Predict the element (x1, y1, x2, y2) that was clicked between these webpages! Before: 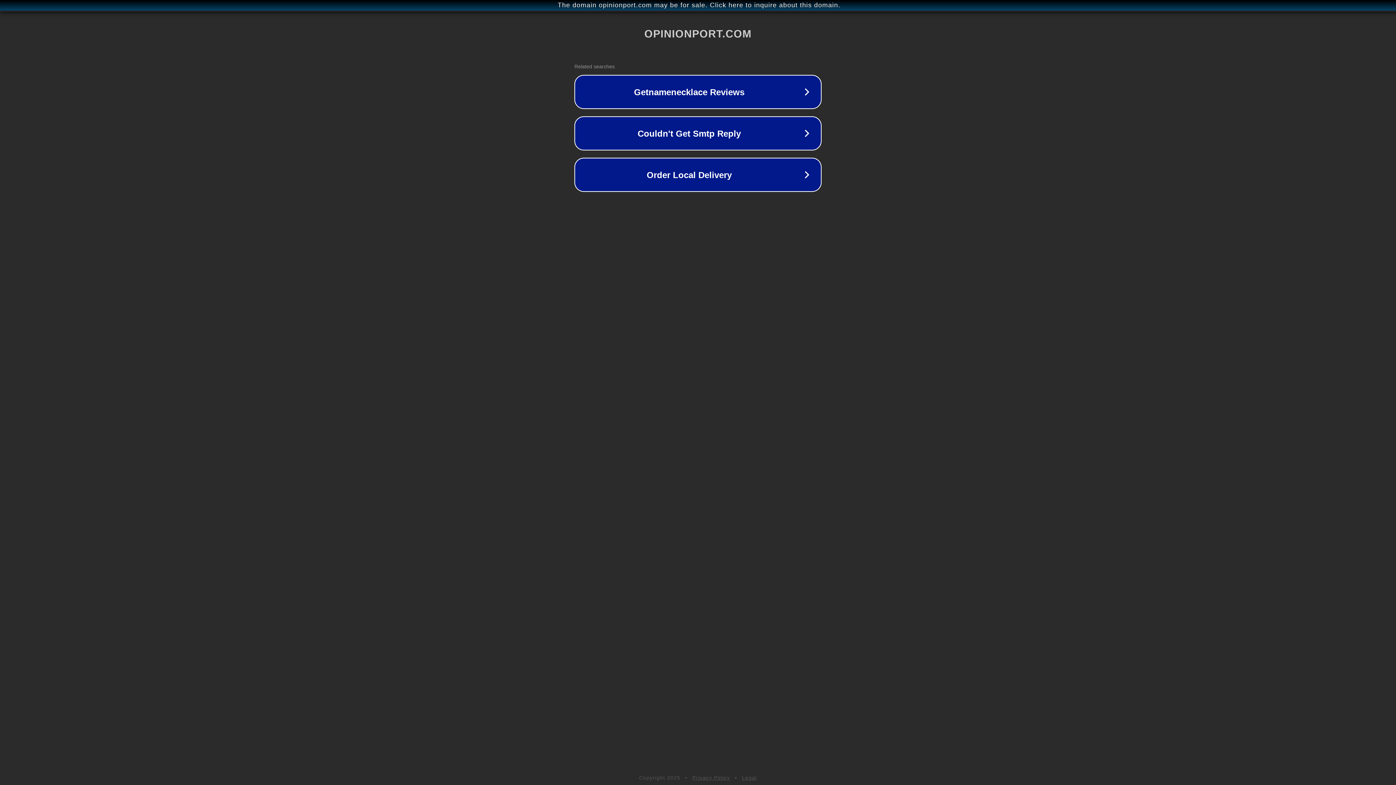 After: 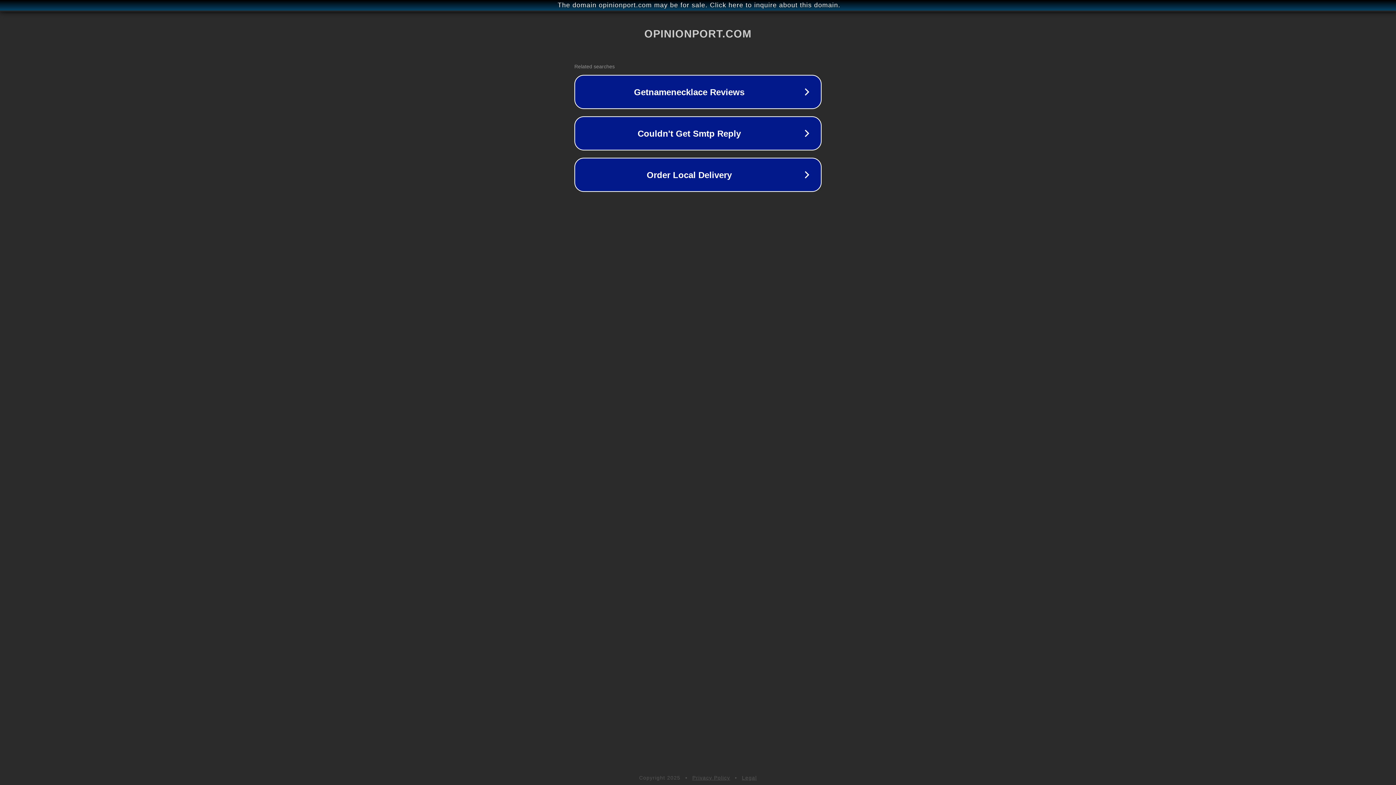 Action: label: Legal bbox: (742, 775, 757, 781)